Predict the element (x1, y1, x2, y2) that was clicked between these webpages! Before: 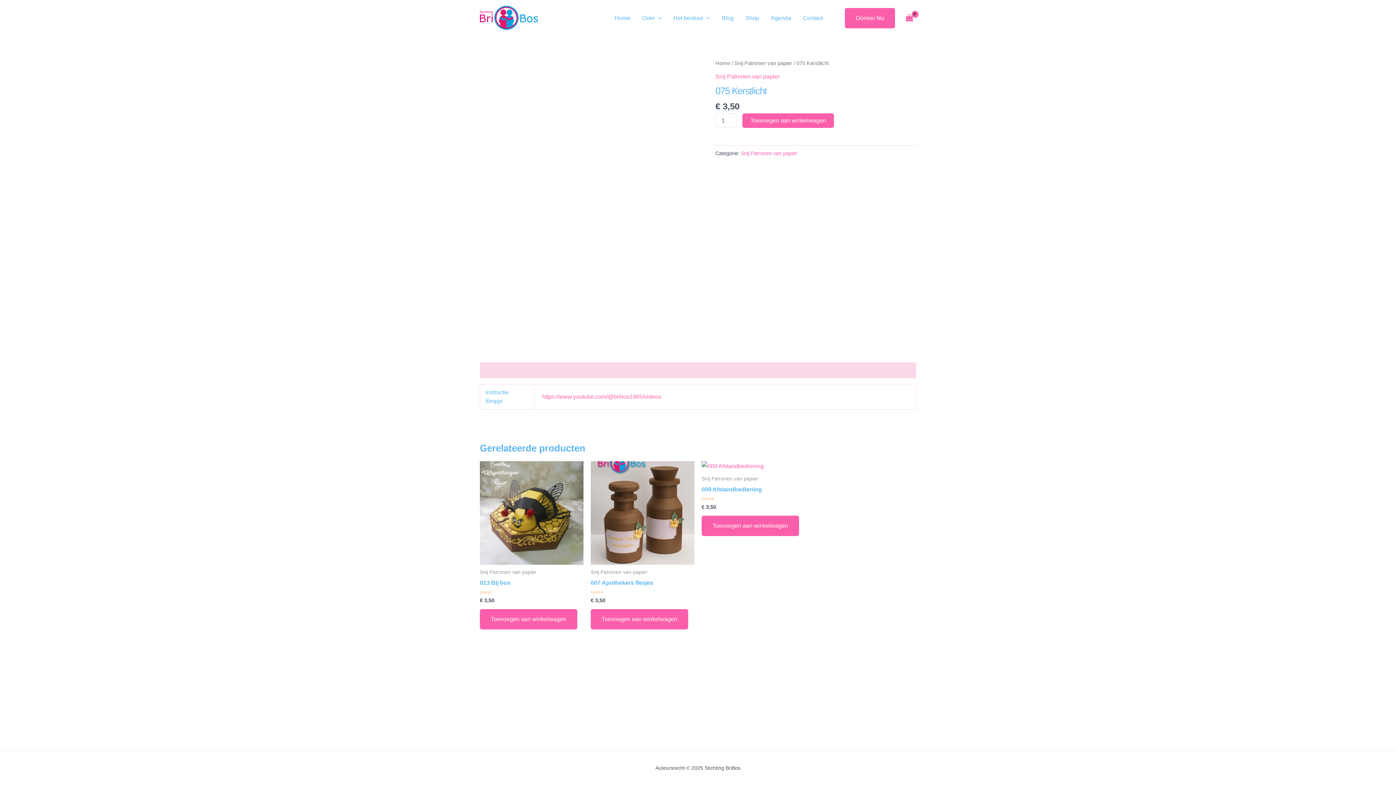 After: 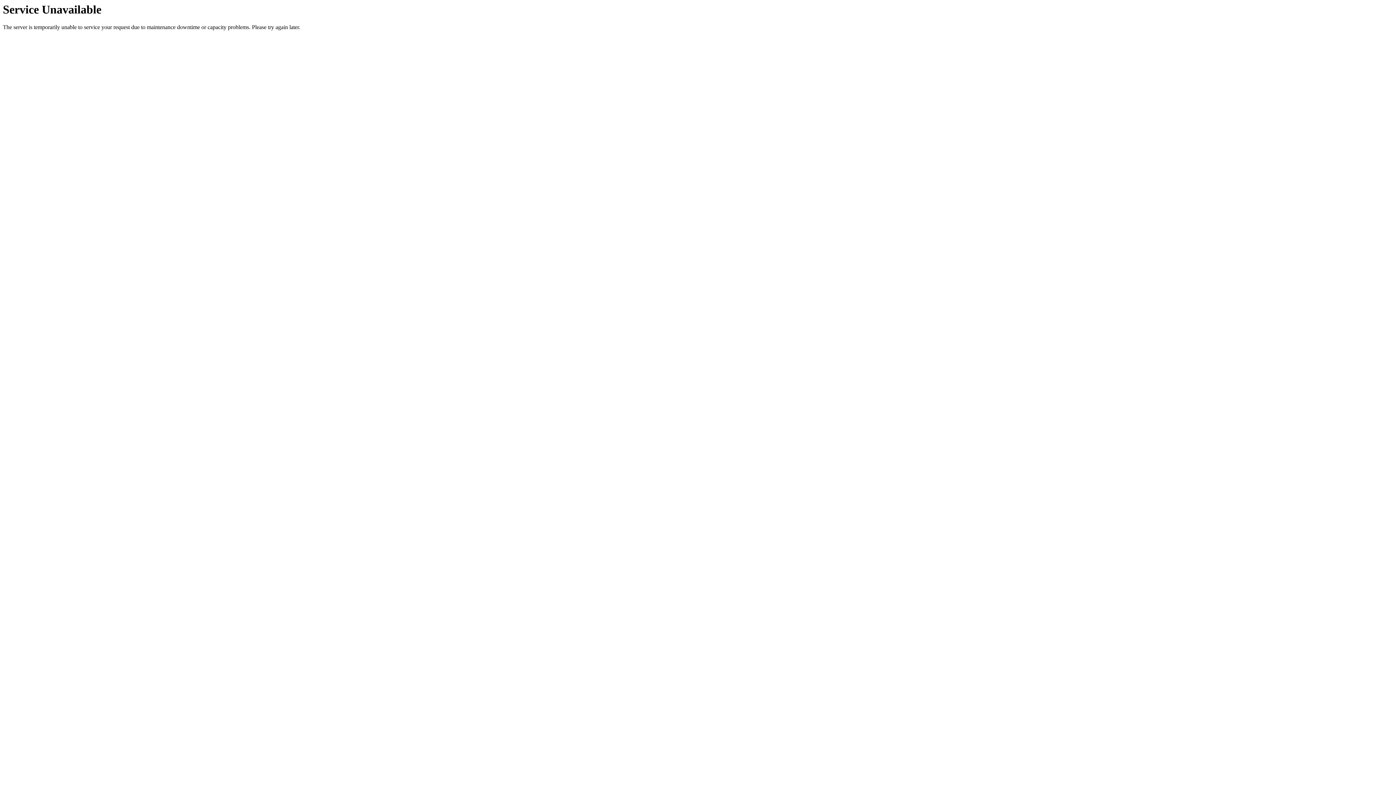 Action: label: Toevoegen aan winkelwagen bbox: (742, 113, 834, 127)